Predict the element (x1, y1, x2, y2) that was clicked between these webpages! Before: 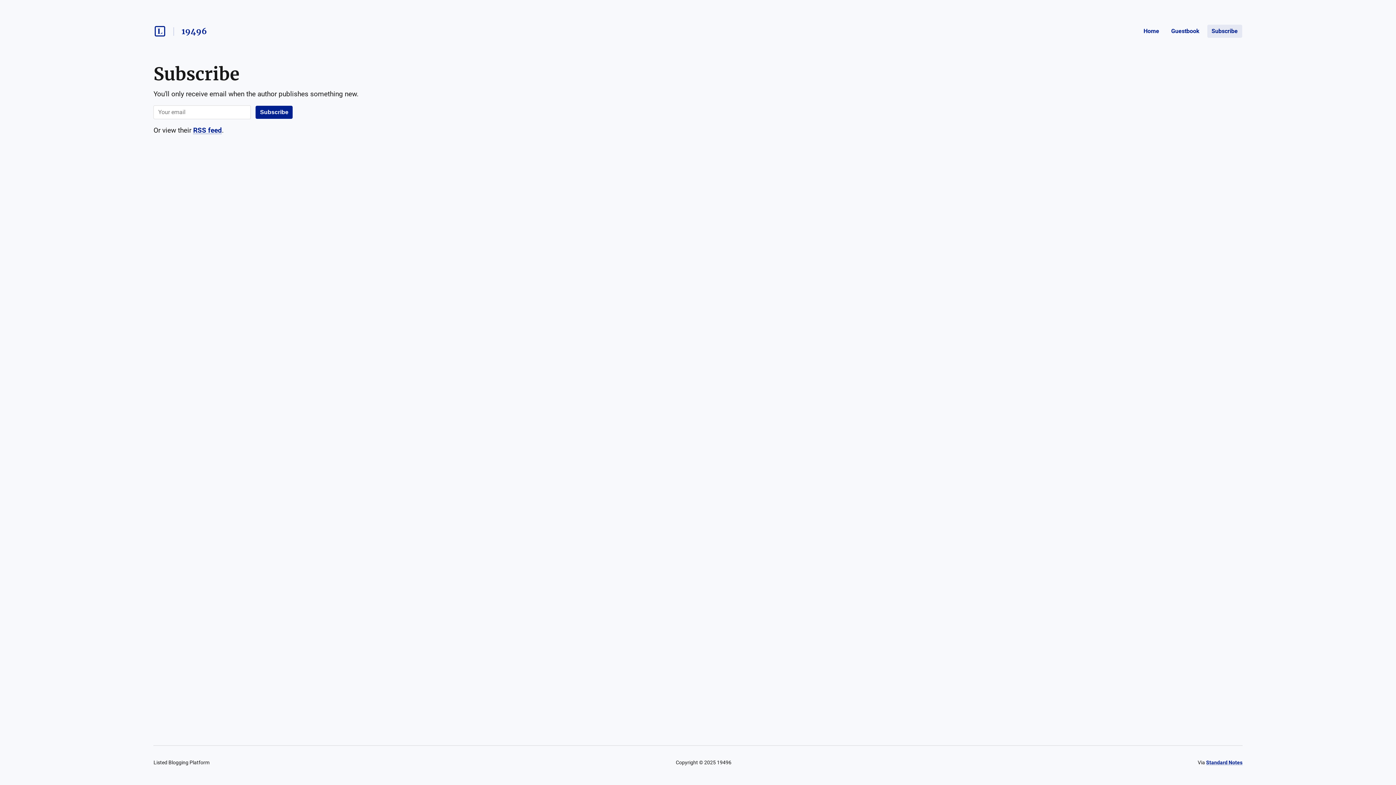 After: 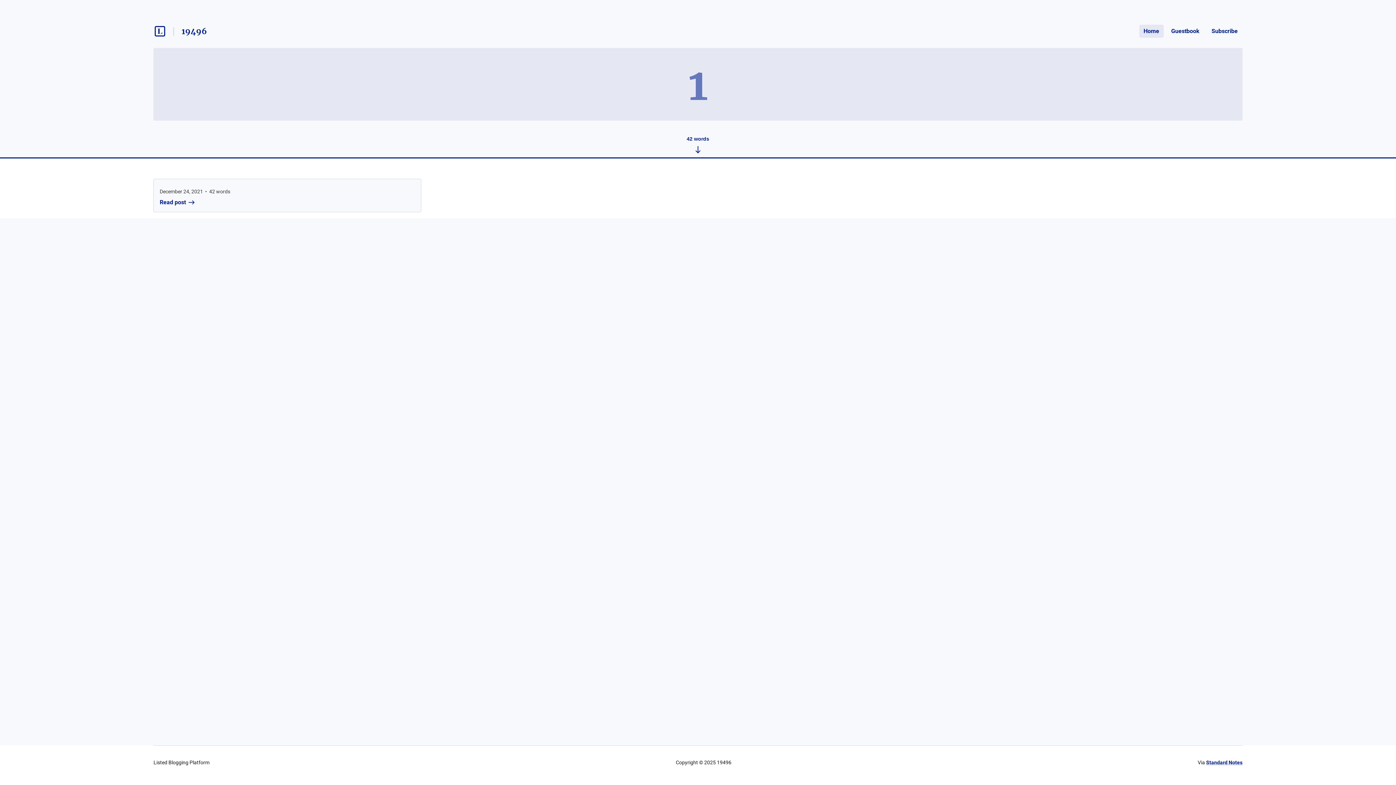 Action: bbox: (1139, 24, 1163, 37) label: Home